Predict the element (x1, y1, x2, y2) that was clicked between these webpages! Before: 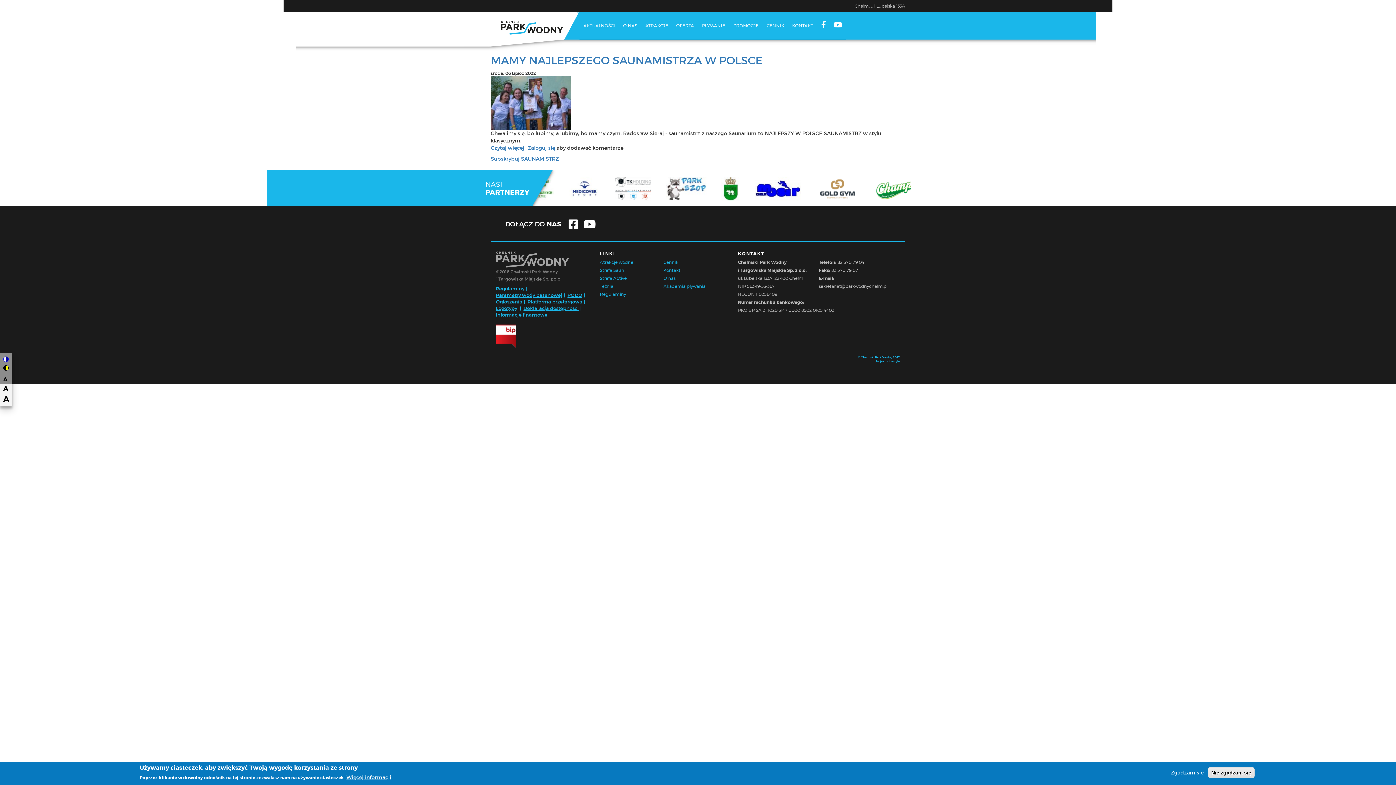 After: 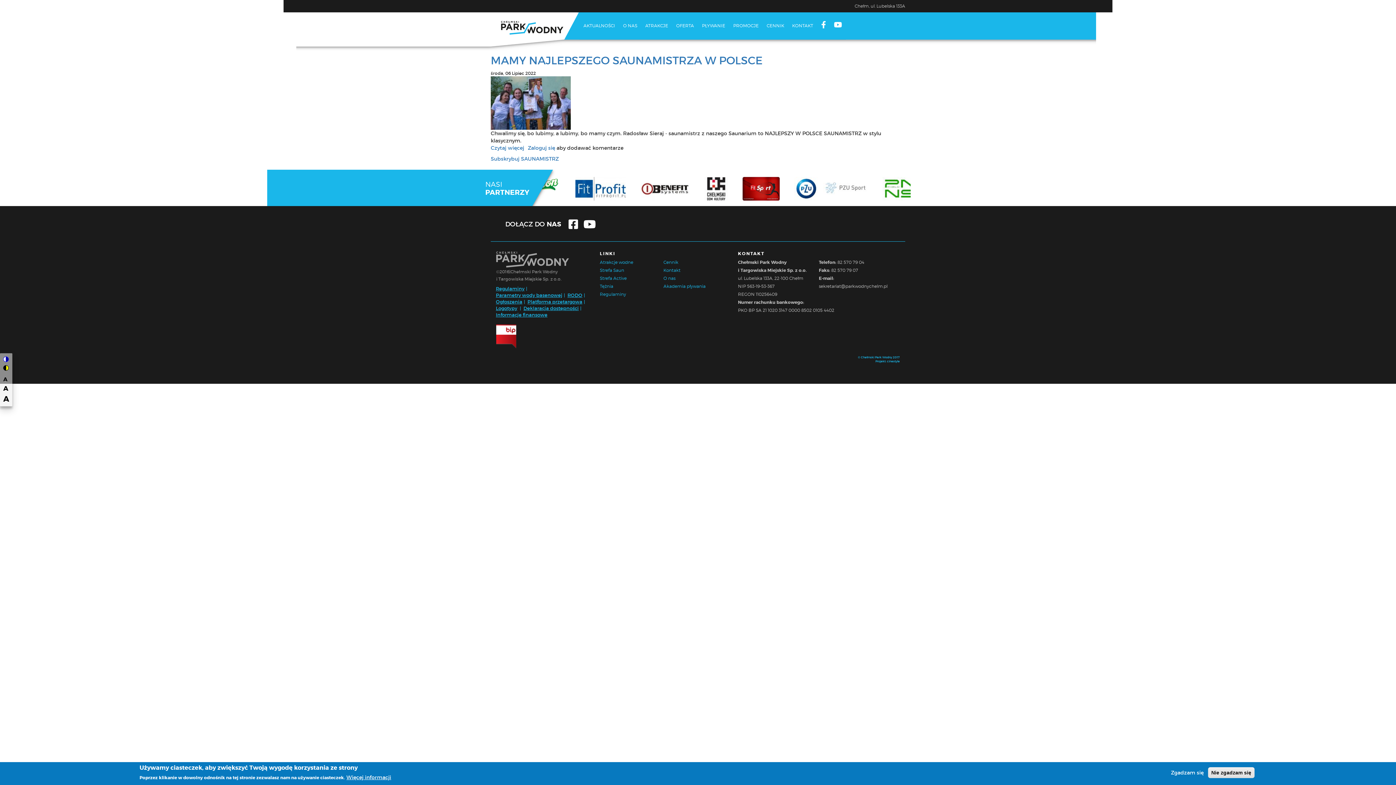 Action: label: Informacje finansowe bbox: (496, 312, 547, 318)